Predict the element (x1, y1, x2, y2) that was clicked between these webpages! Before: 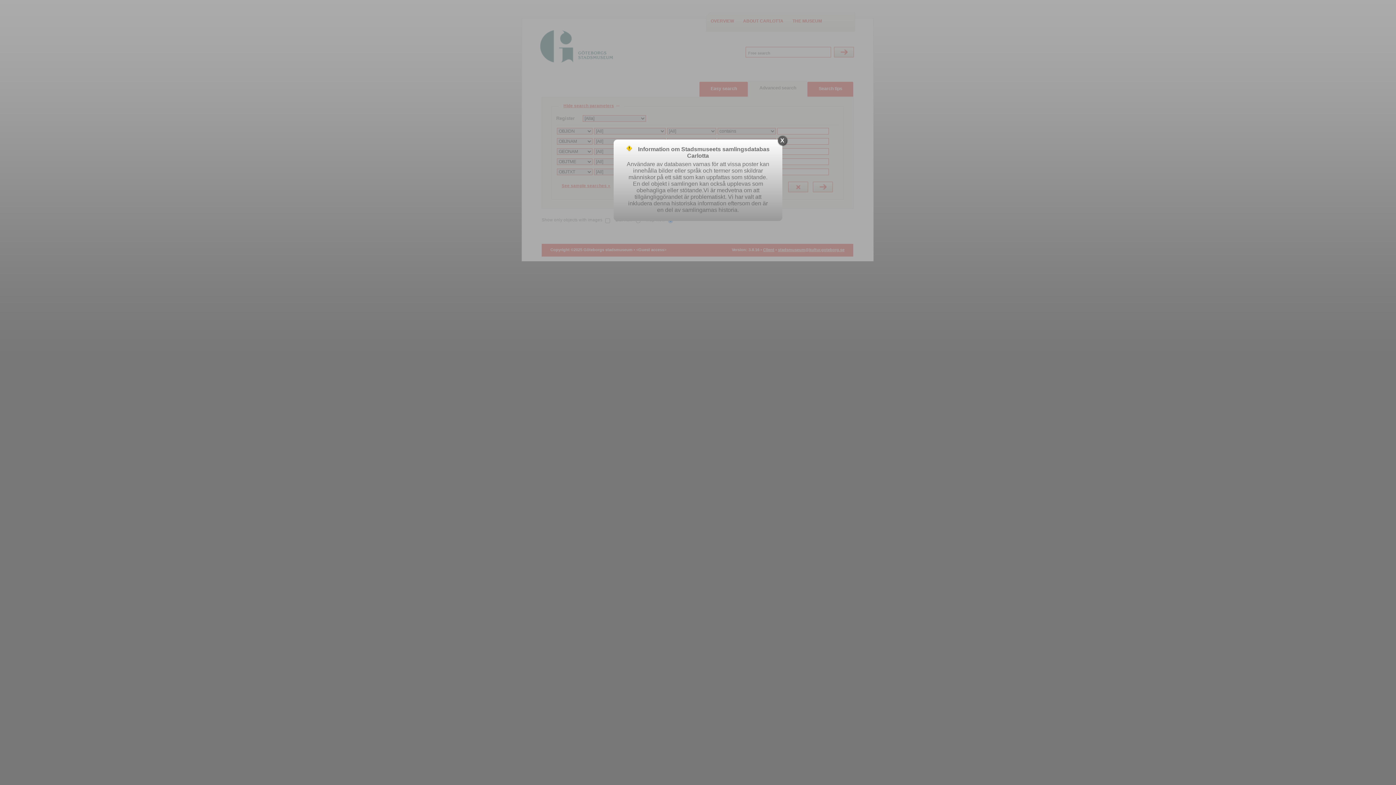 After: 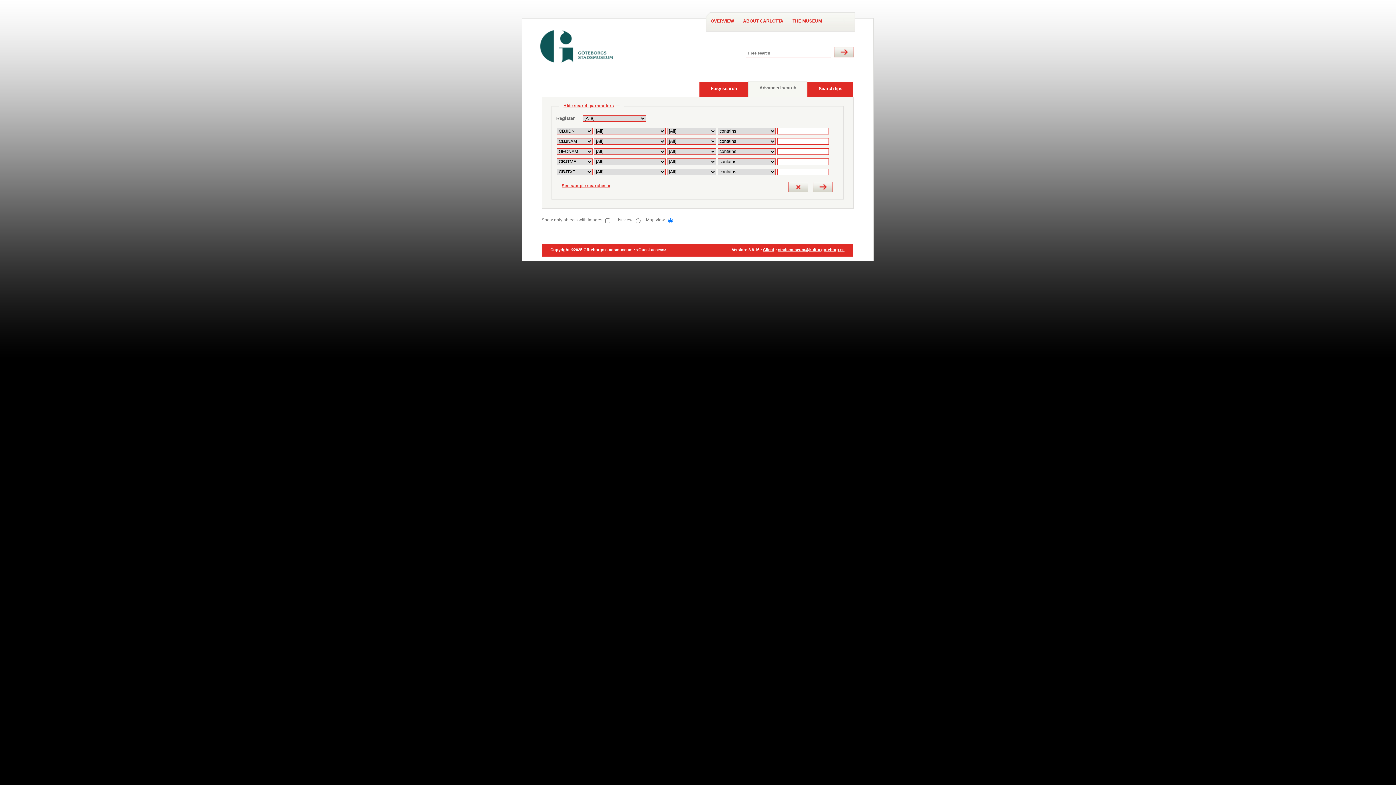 Action: label: X bbox: (778, 136, 786, 145)